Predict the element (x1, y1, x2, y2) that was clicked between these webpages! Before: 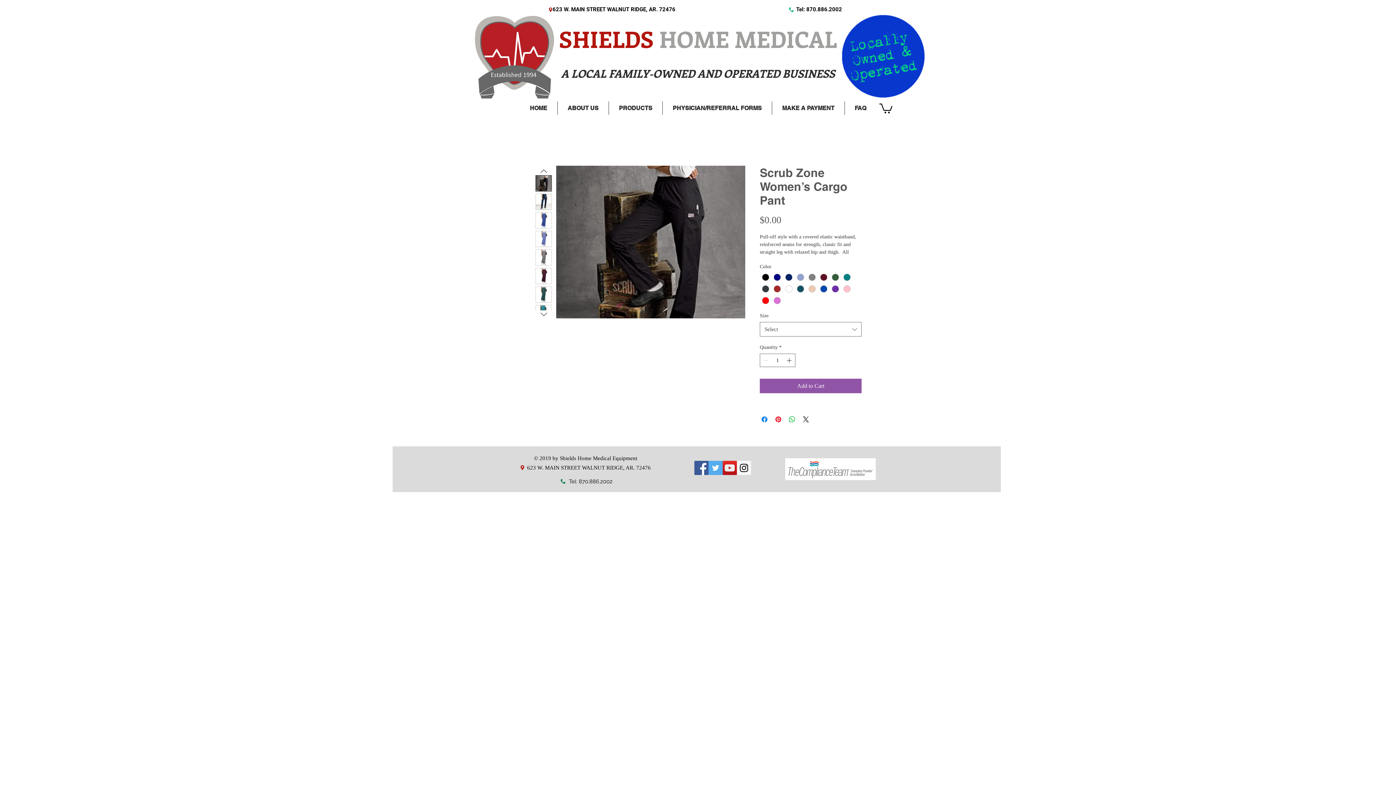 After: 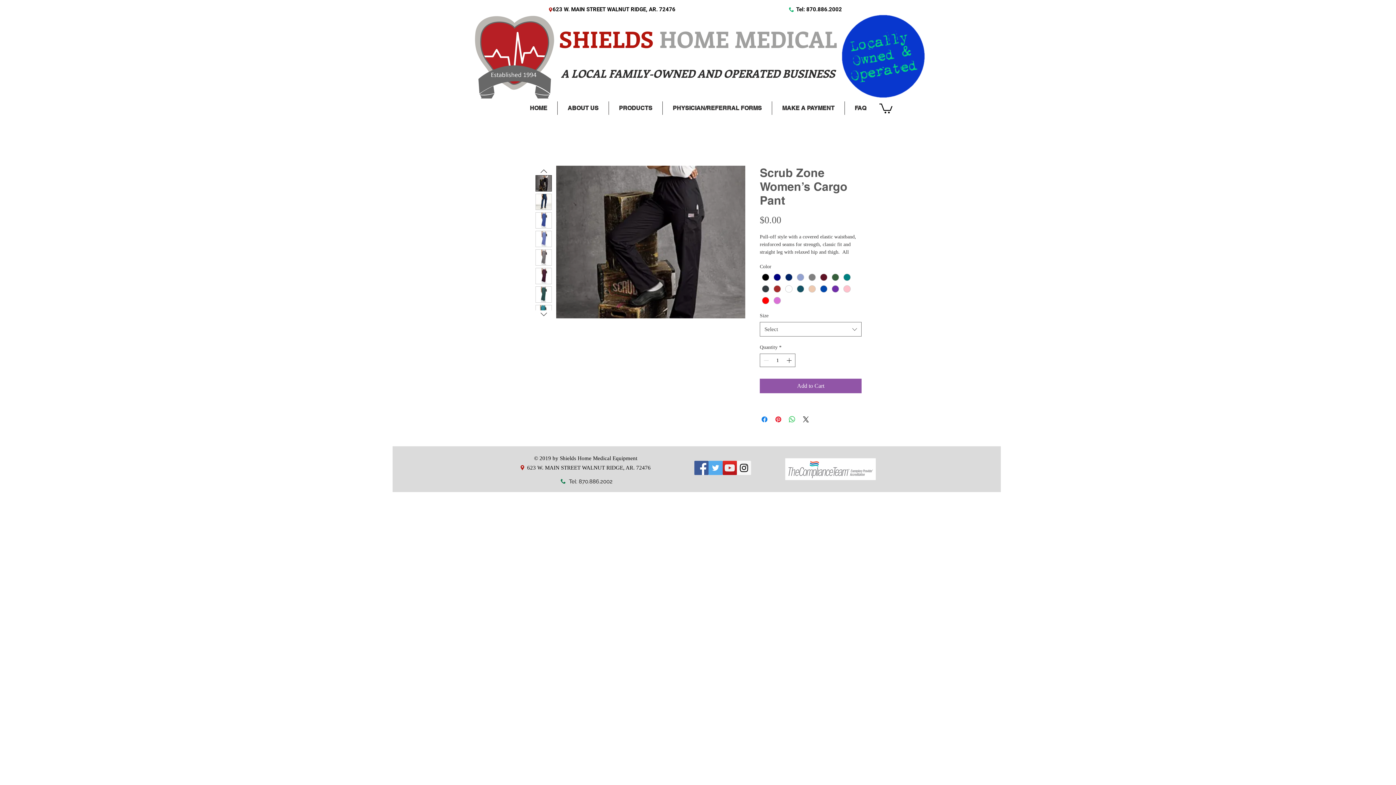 Action: label: YouTube bbox: (722, 461, 737, 475)